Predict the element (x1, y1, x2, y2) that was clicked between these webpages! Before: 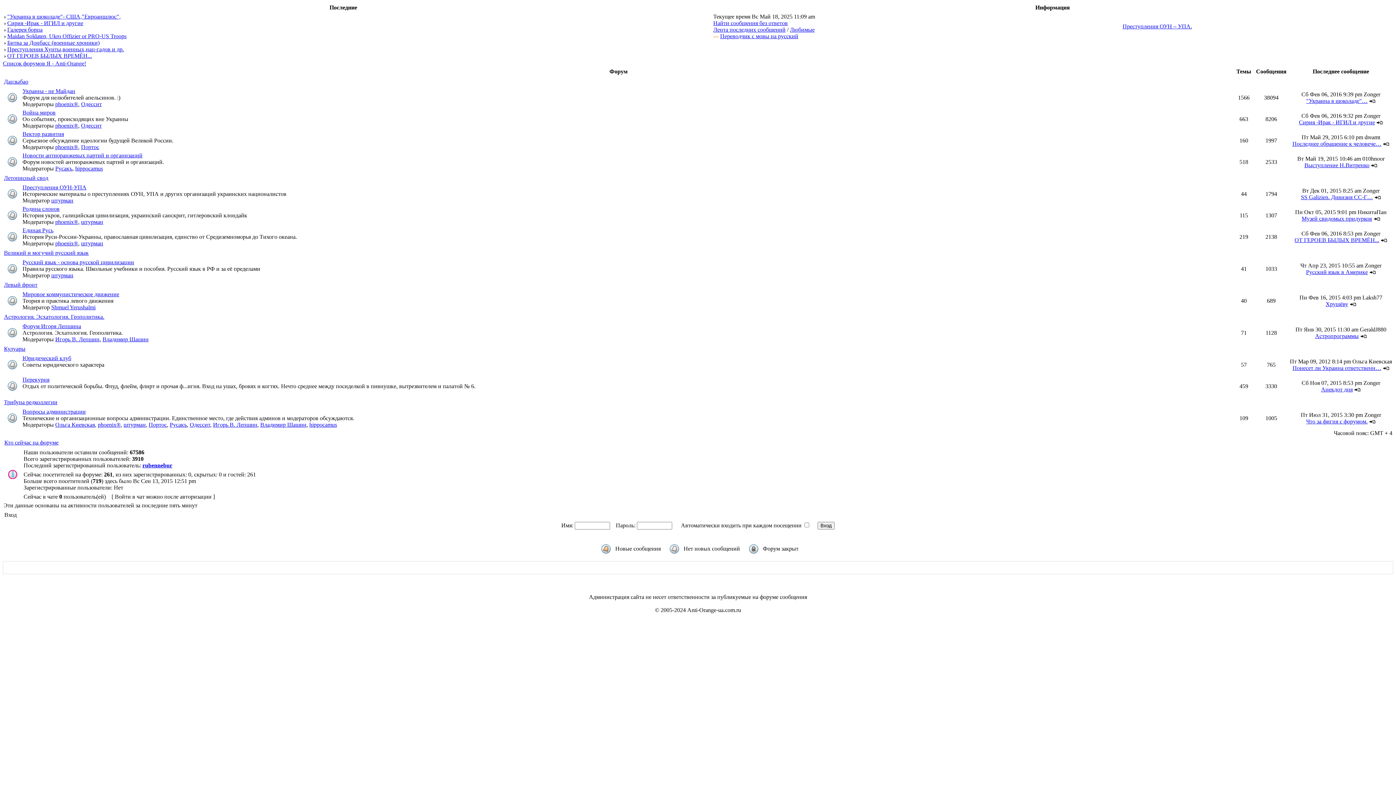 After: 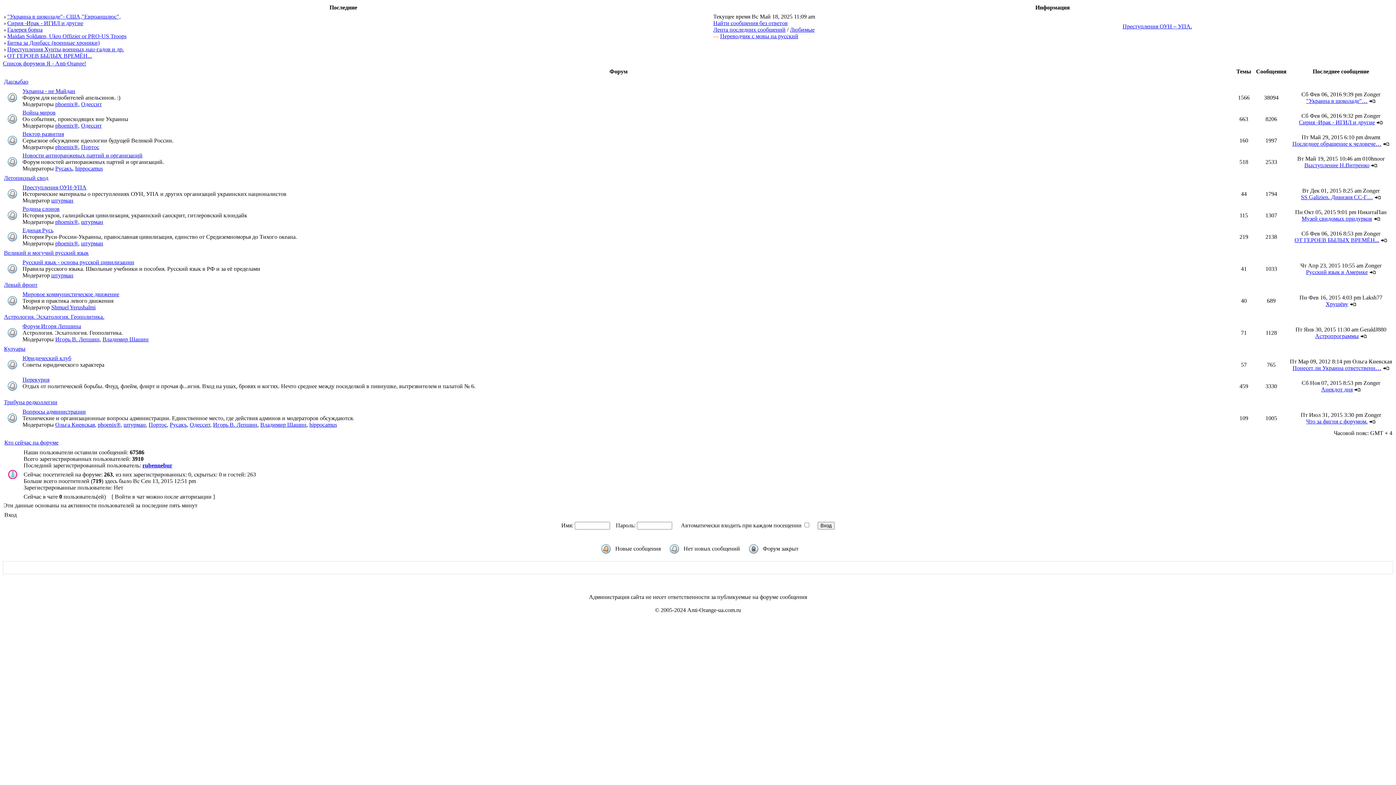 Action: label: Игорь В. Лепшин bbox: (213, 421, 257, 428)